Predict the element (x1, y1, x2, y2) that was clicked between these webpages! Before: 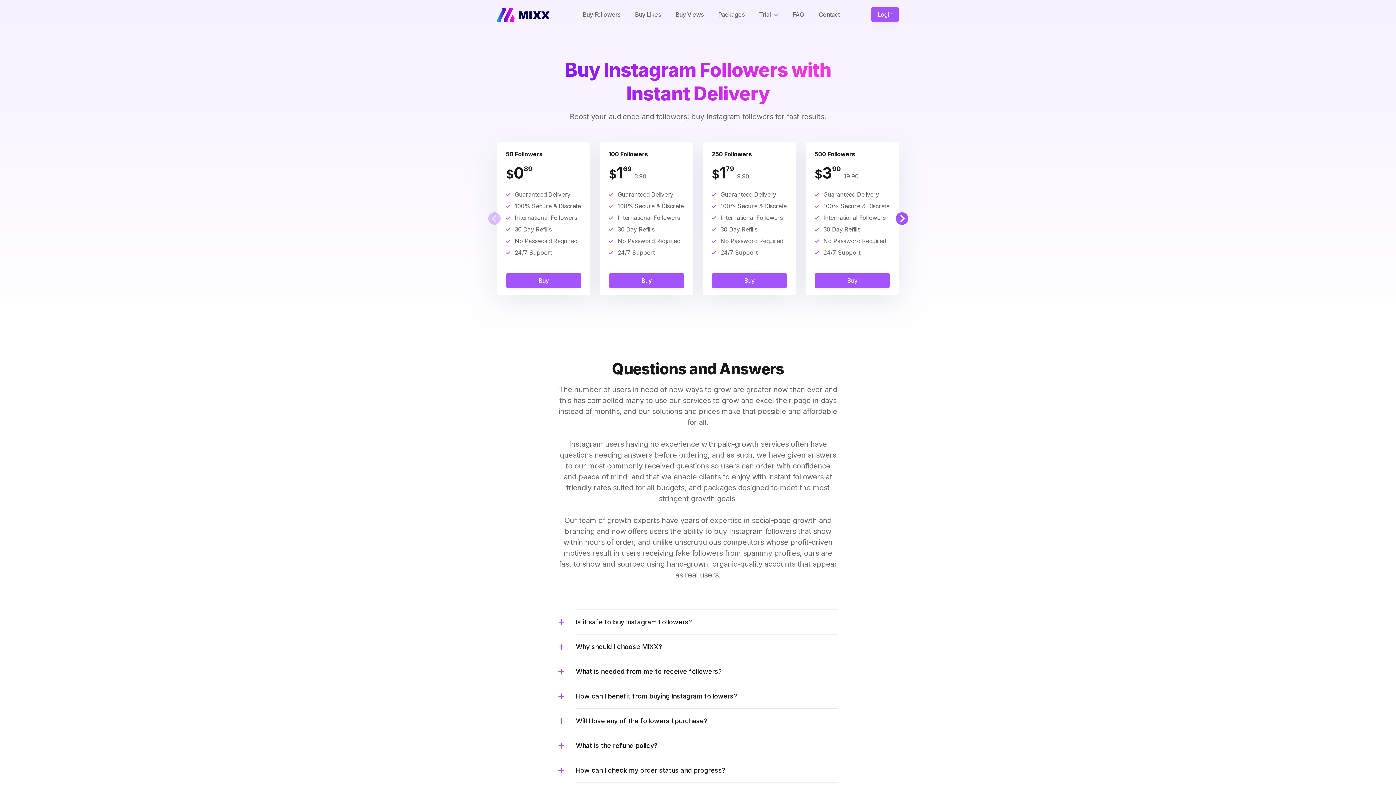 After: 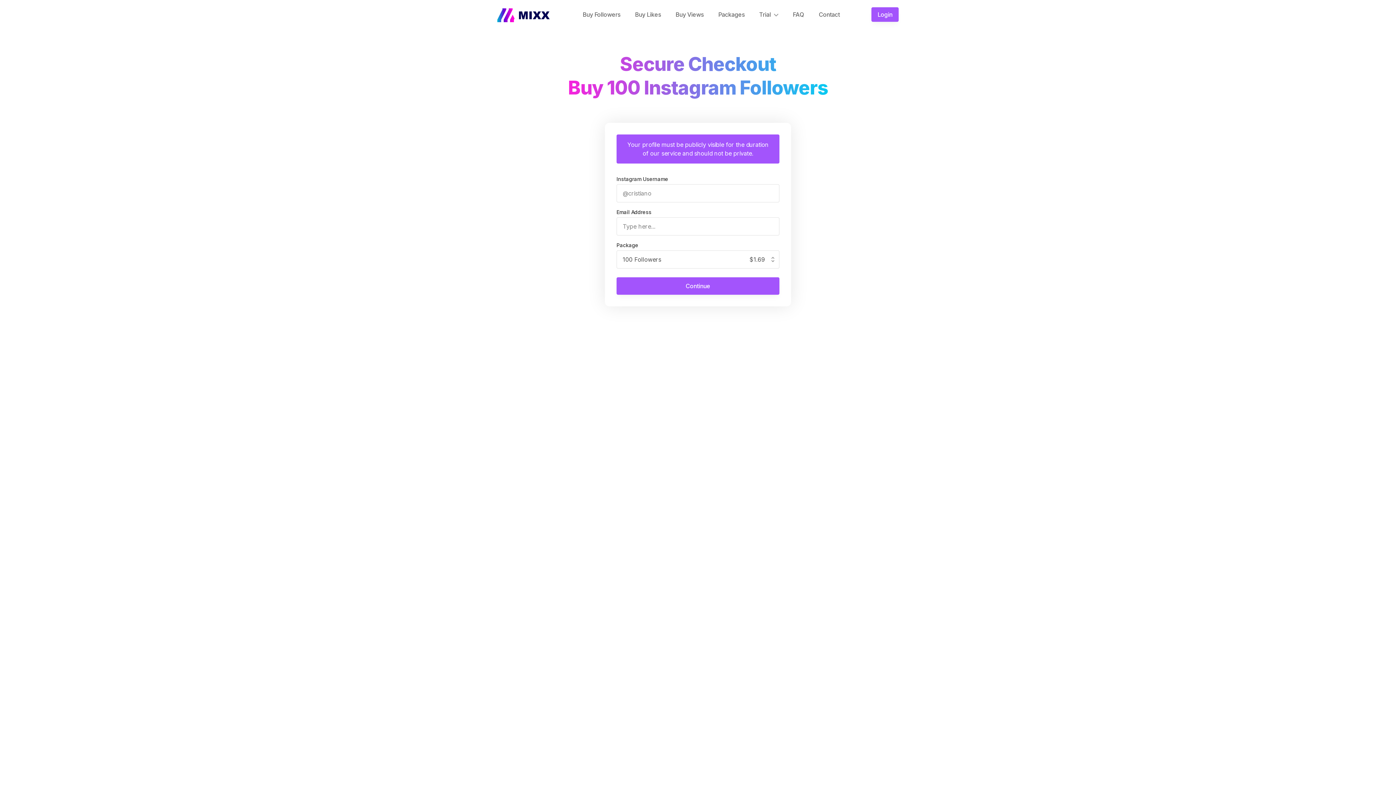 Action: bbox: (608, 273, 684, 288) label: Buy